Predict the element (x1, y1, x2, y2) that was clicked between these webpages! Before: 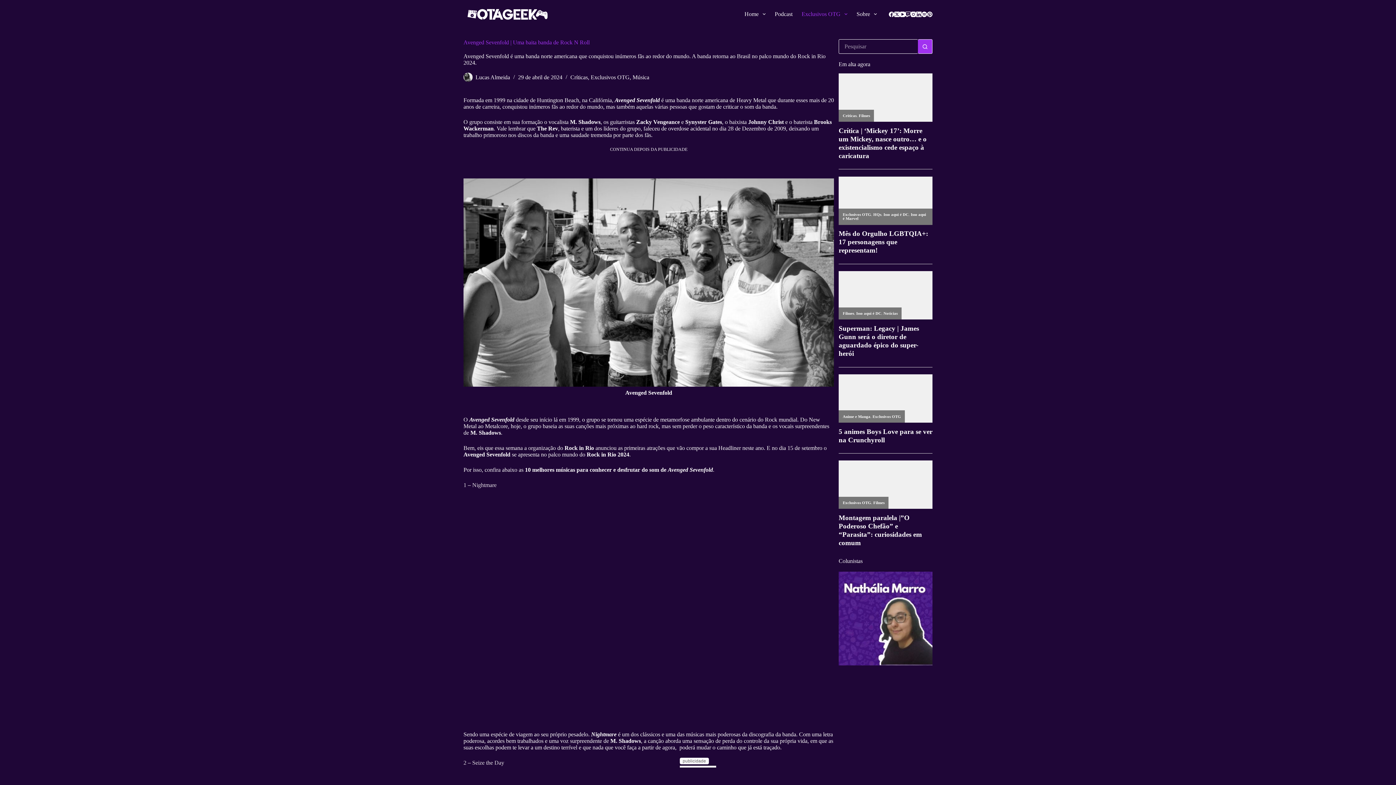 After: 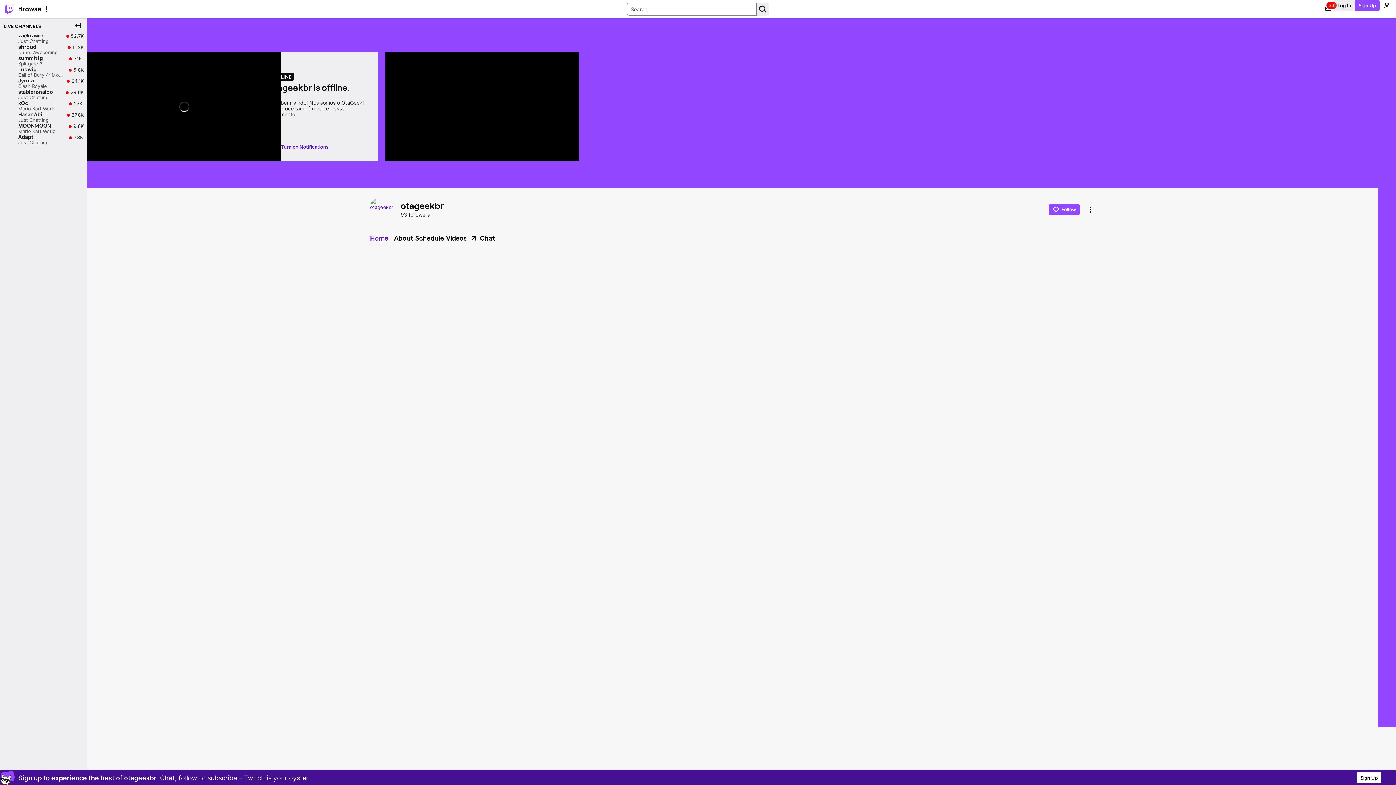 Action: bbox: (905, 11, 910, 16) label: Twitch